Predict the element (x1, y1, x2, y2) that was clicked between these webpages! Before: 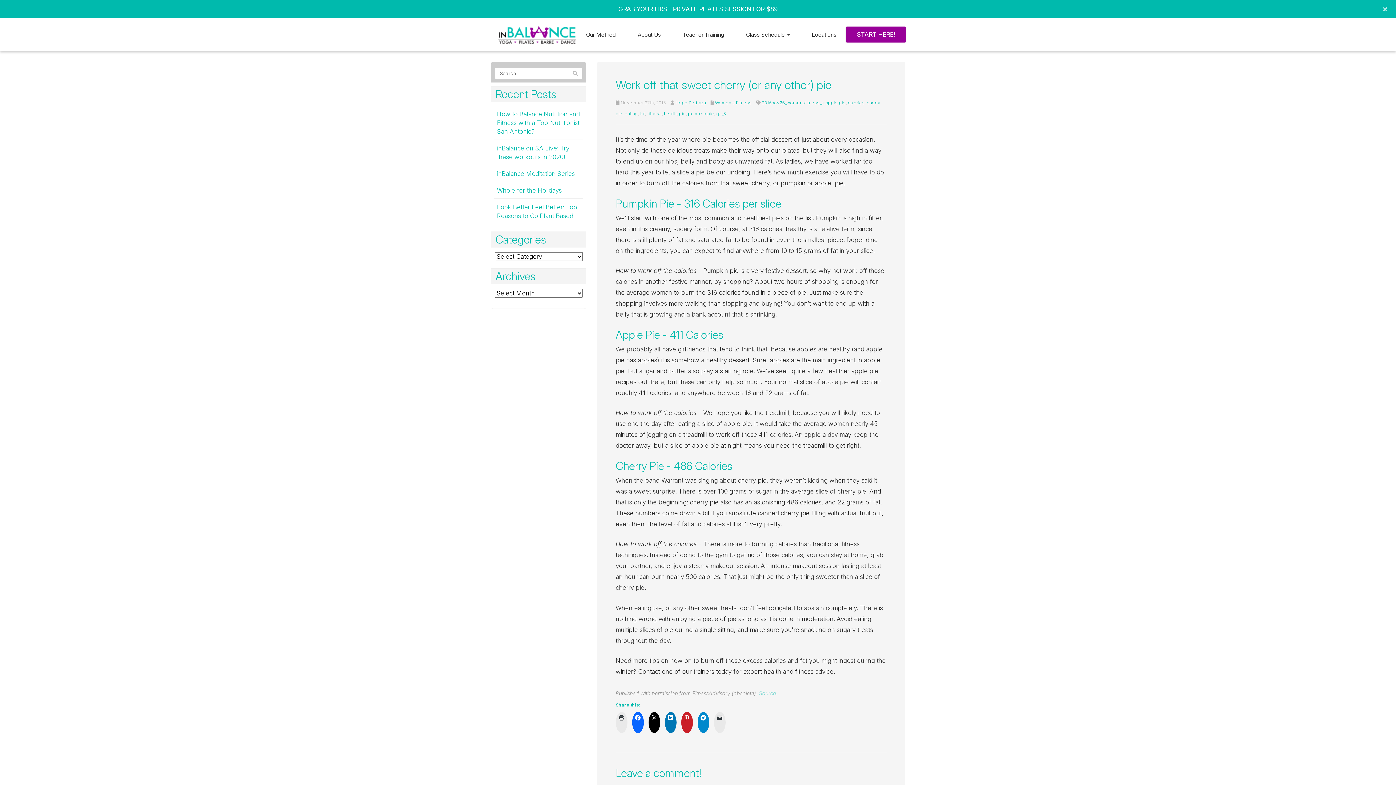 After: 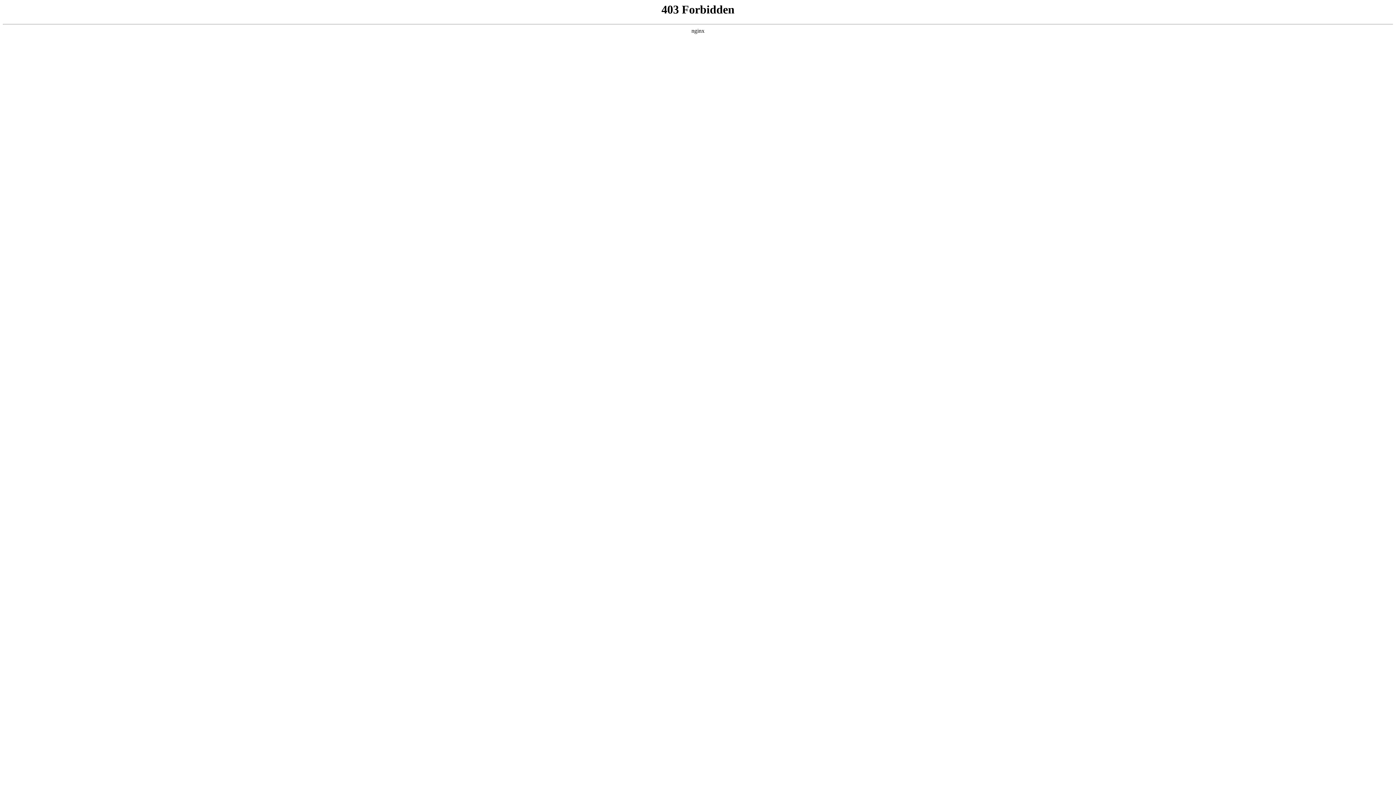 Action: bbox: (716, 110, 726, 116) label: qs_3